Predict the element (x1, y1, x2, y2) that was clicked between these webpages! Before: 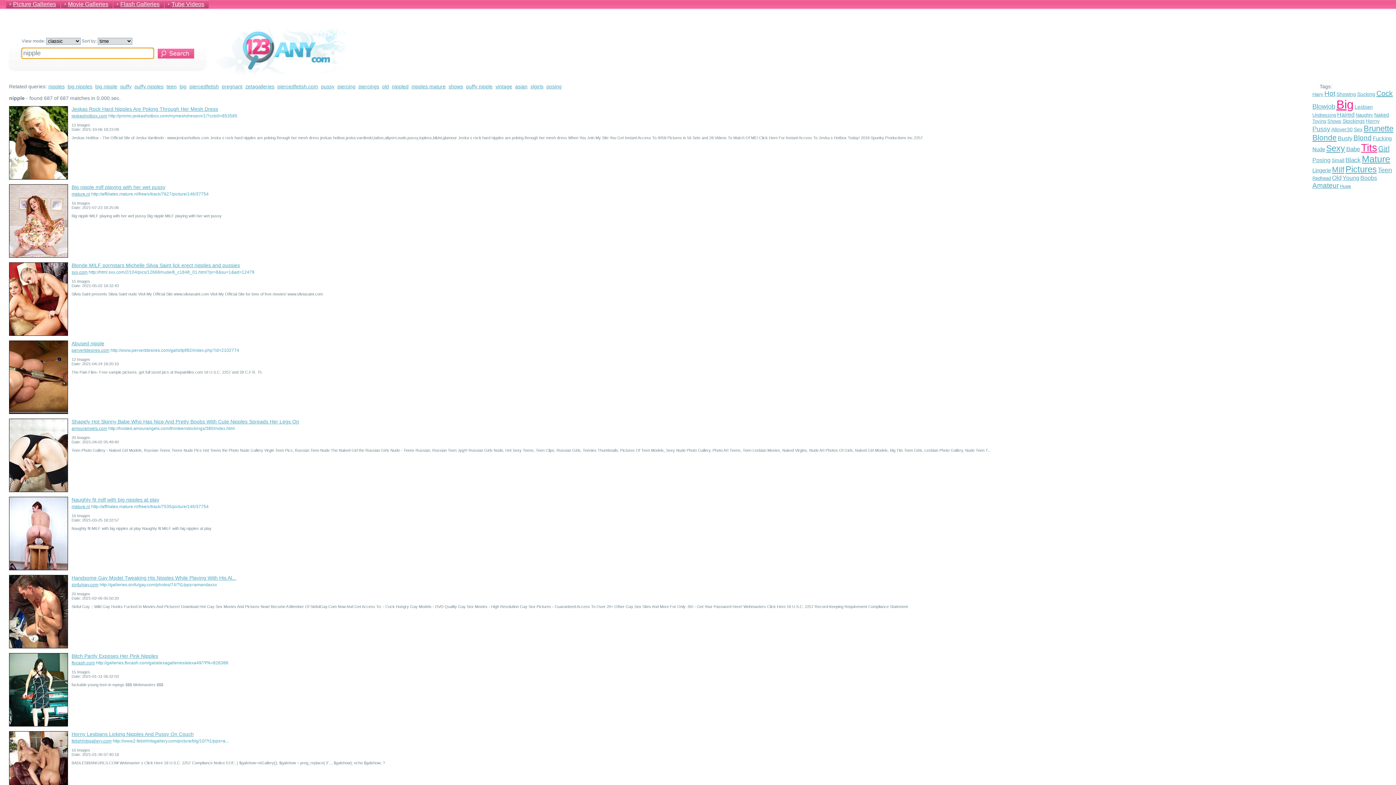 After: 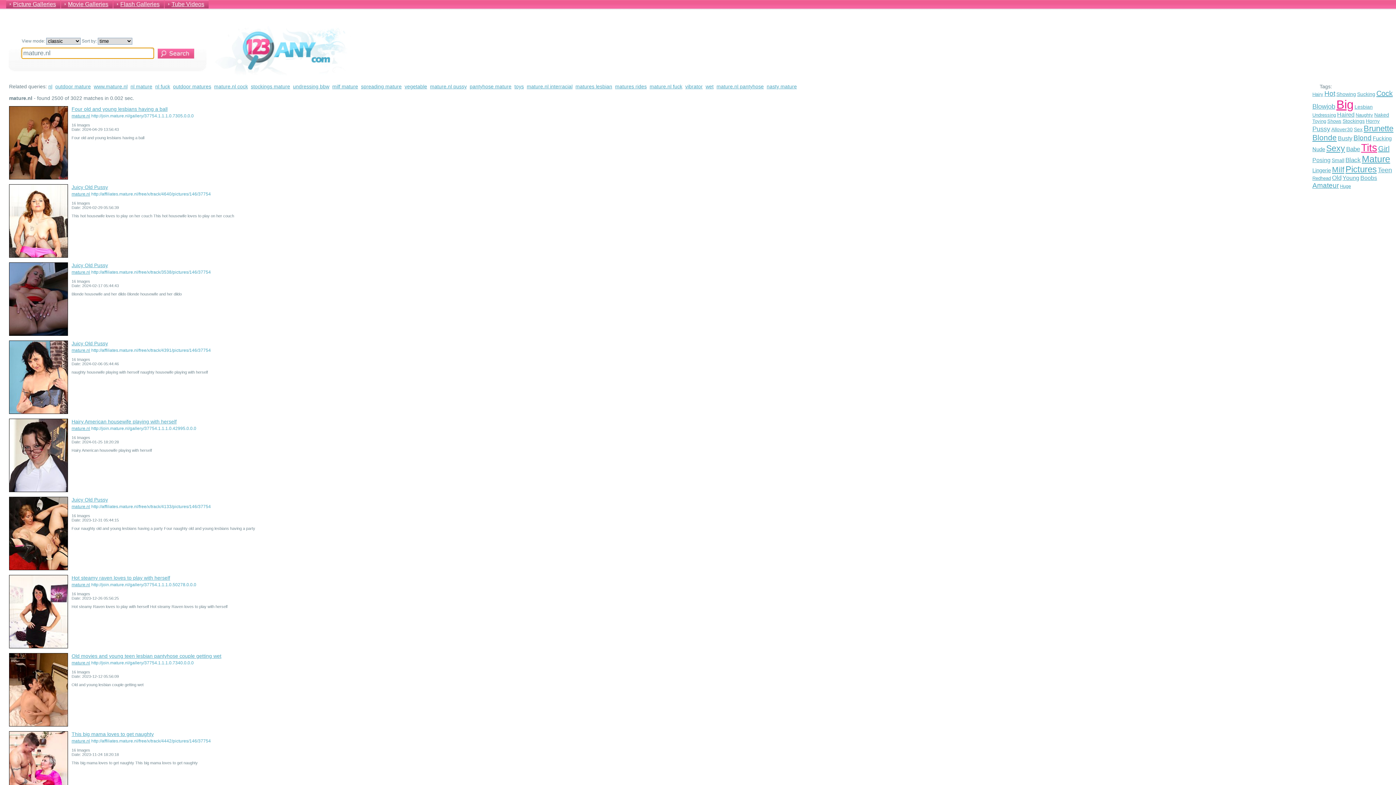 Action: label: mature.nl bbox: (71, 504, 90, 509)